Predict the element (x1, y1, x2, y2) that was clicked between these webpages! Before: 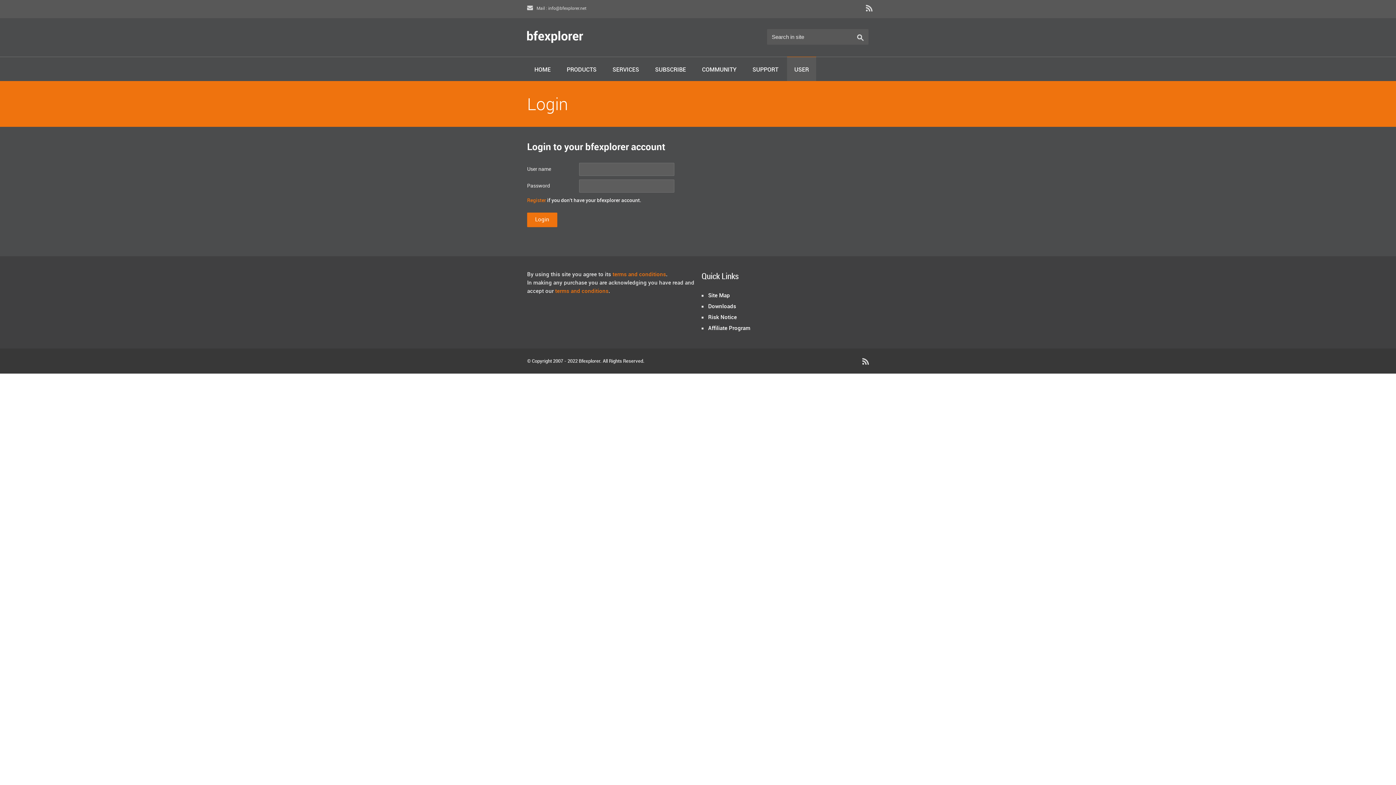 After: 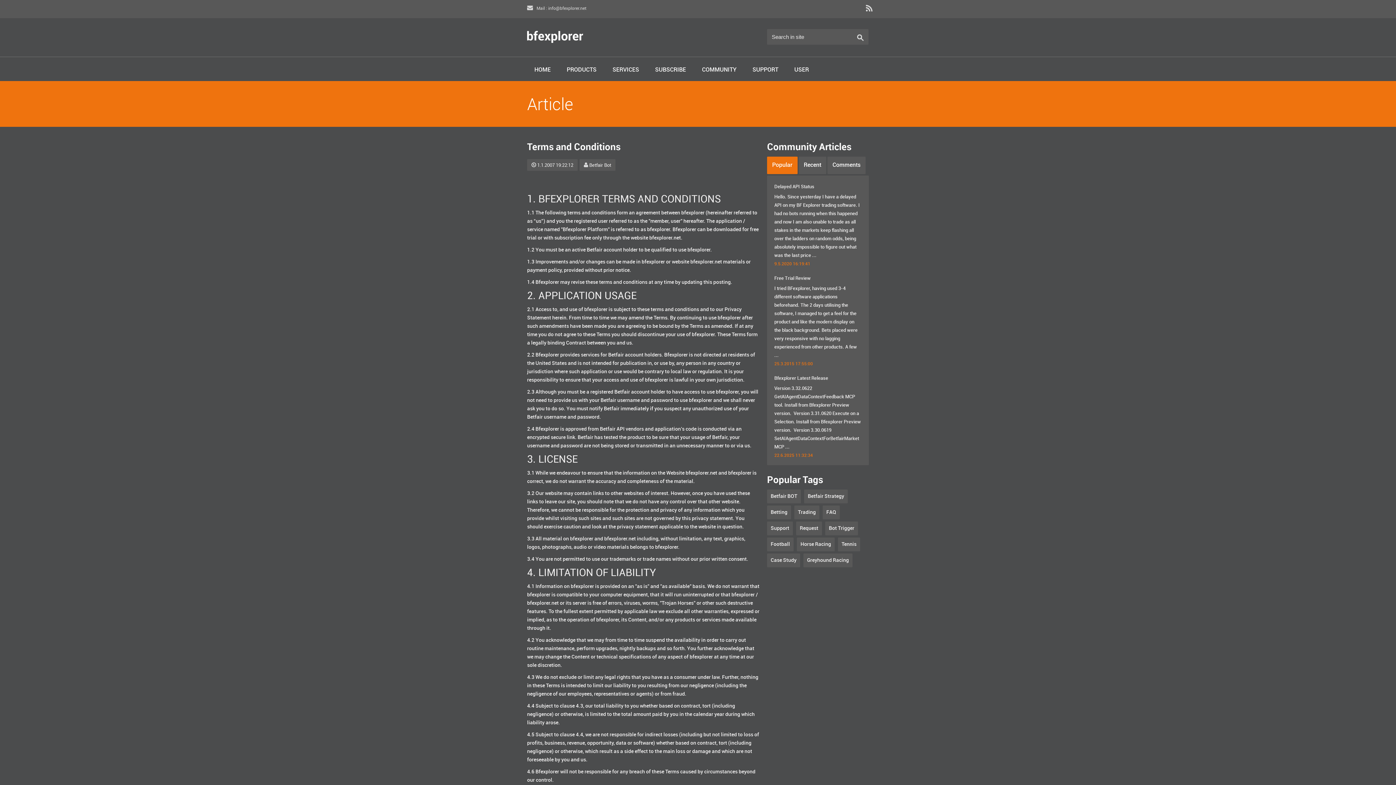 Action: label: terms and conditions bbox: (612, 272, 666, 277)